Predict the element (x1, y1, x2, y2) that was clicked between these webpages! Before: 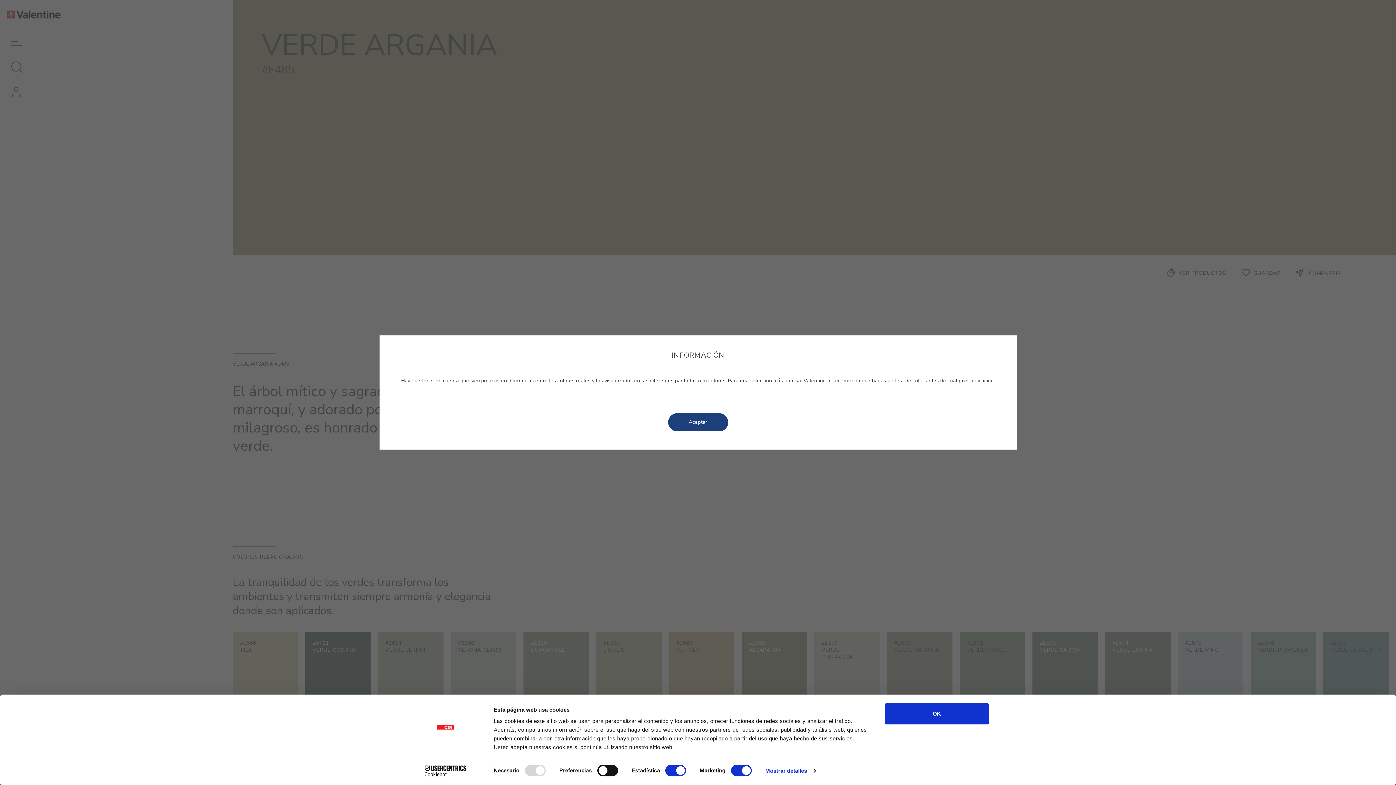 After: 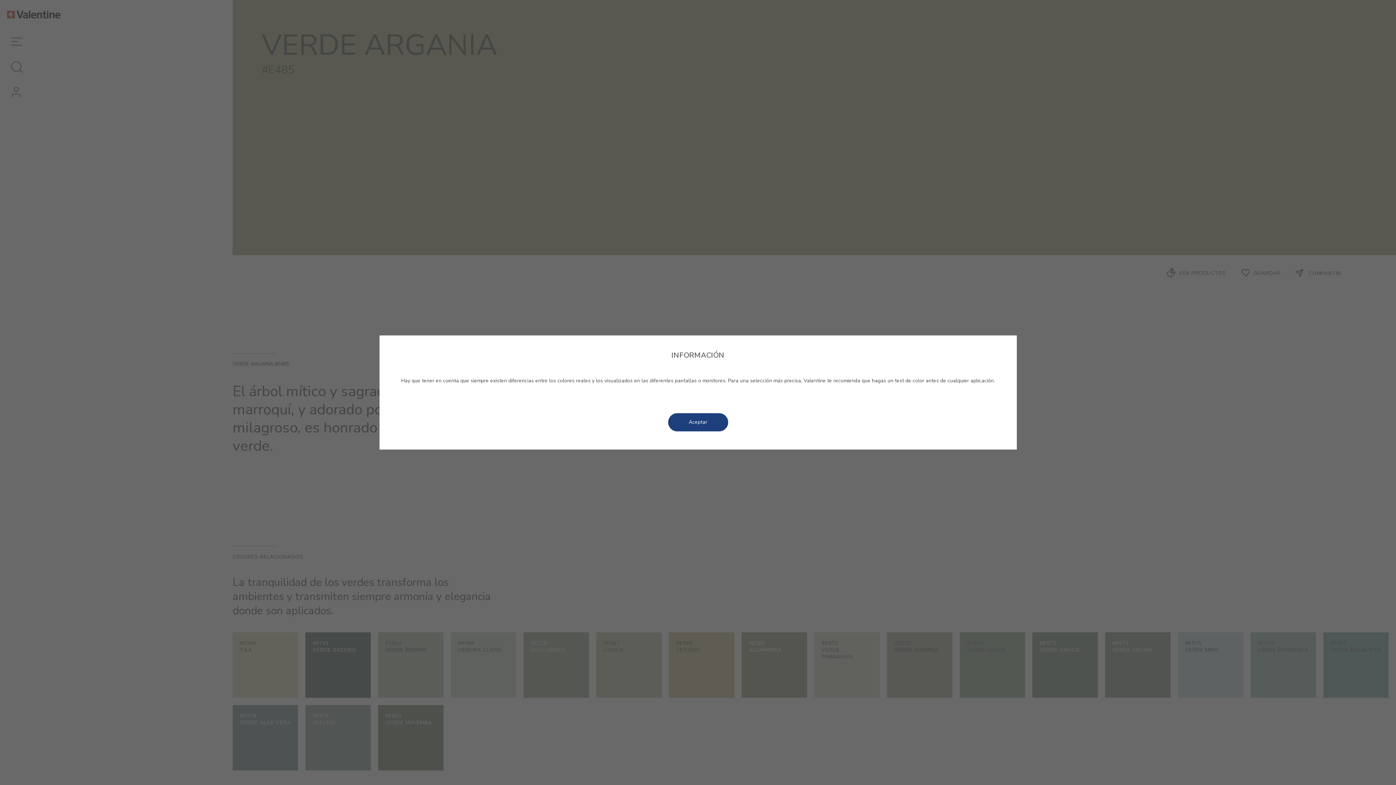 Action: label: OK bbox: (885, 703, 989, 724)